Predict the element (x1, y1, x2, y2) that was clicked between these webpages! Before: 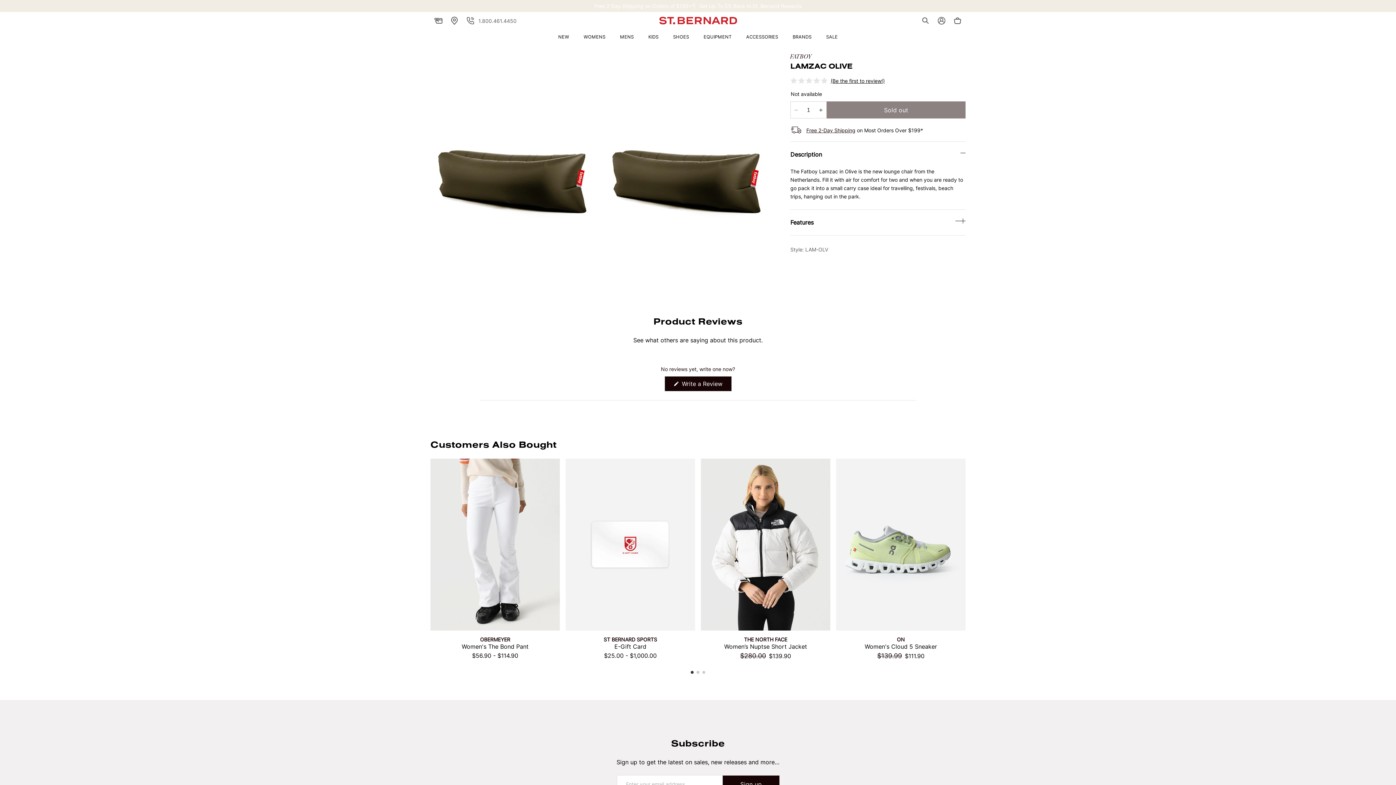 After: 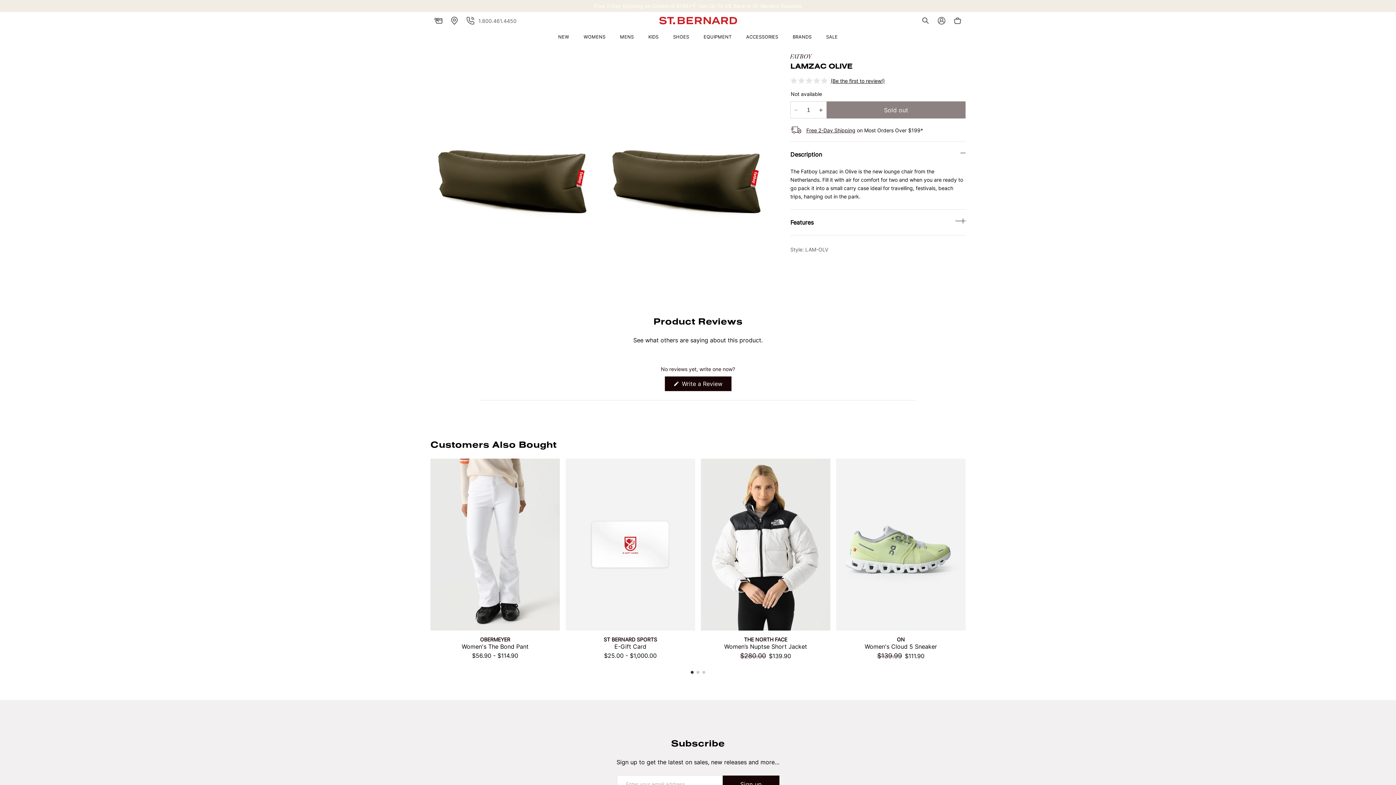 Action: label: 1.800.461.4450 bbox: (462, 12, 516, 28)